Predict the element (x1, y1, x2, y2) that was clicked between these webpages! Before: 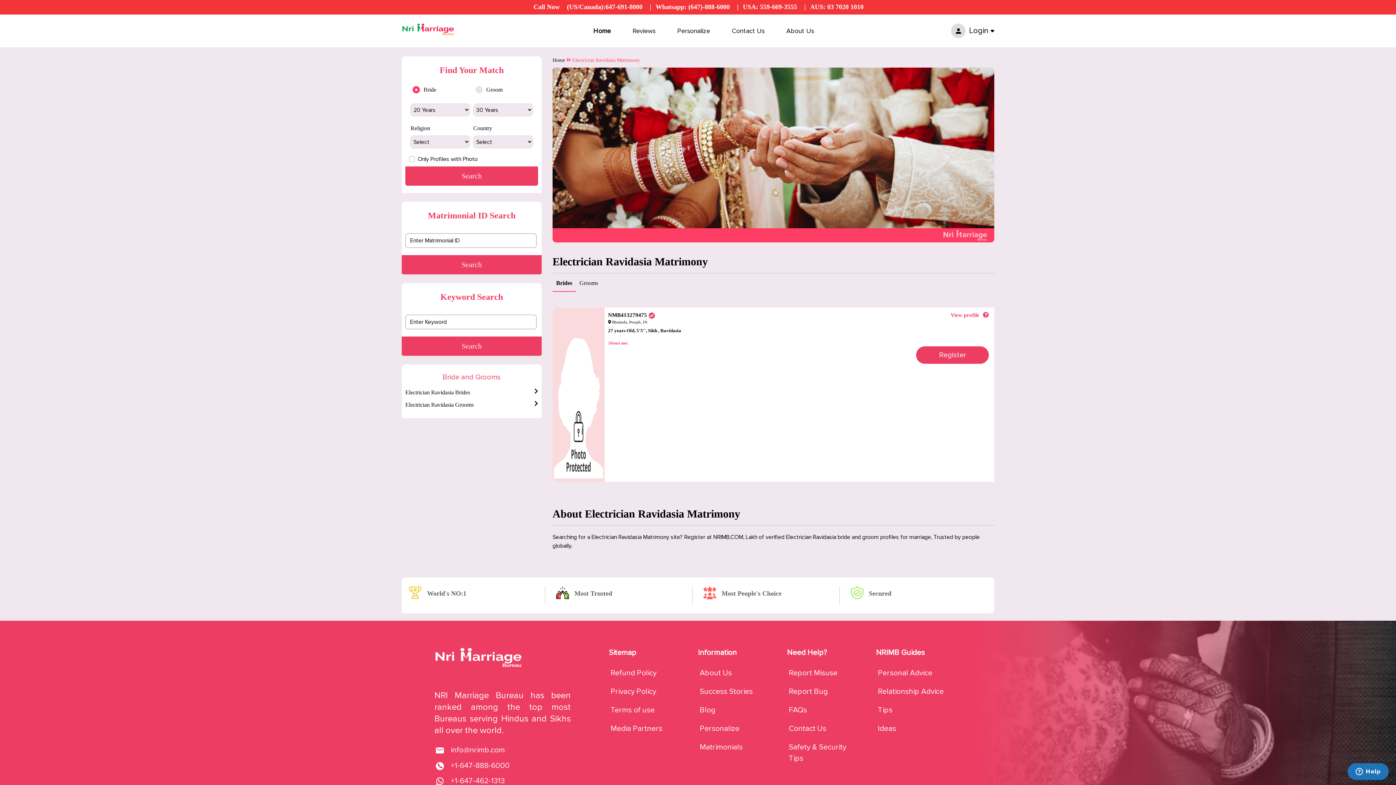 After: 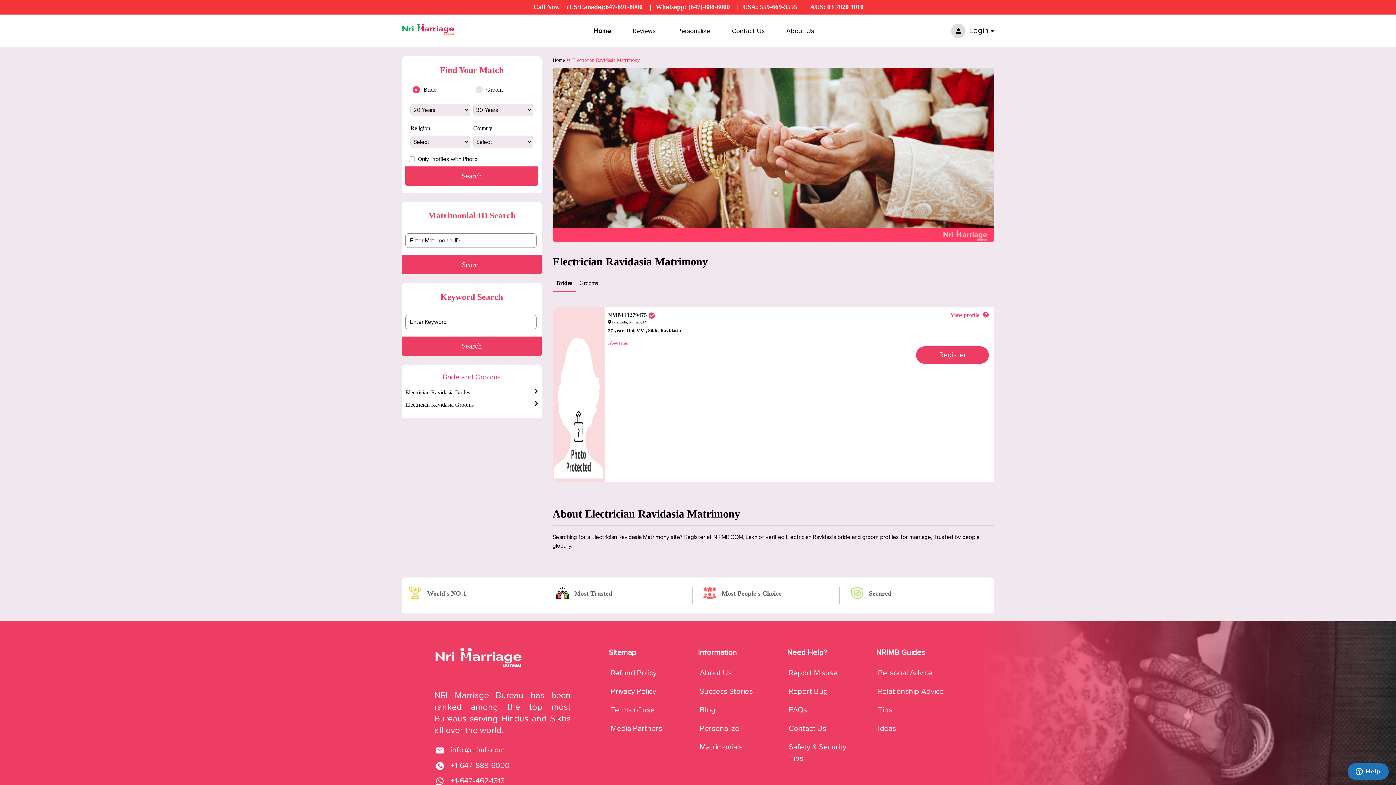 Action: label: Brides bbox: (552, 275, 576, 291)